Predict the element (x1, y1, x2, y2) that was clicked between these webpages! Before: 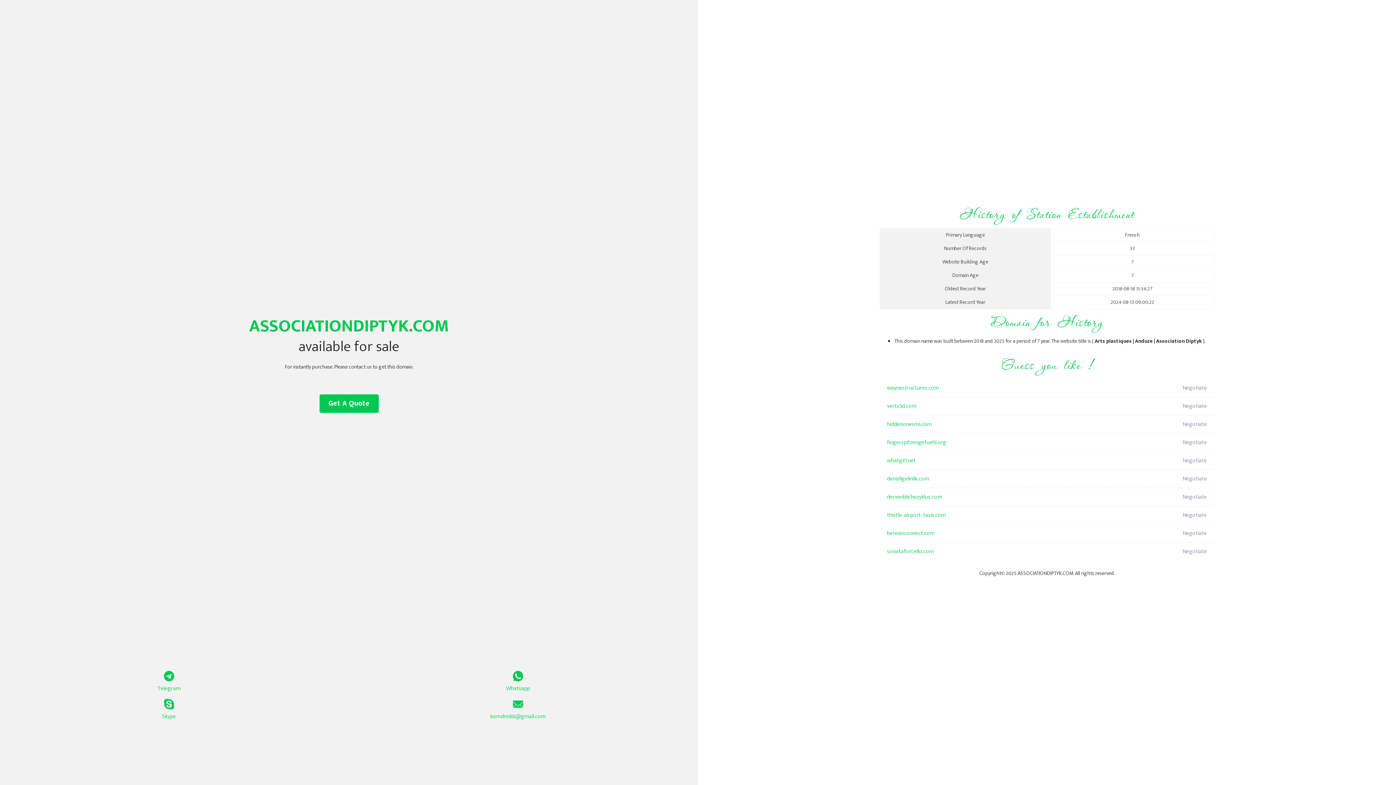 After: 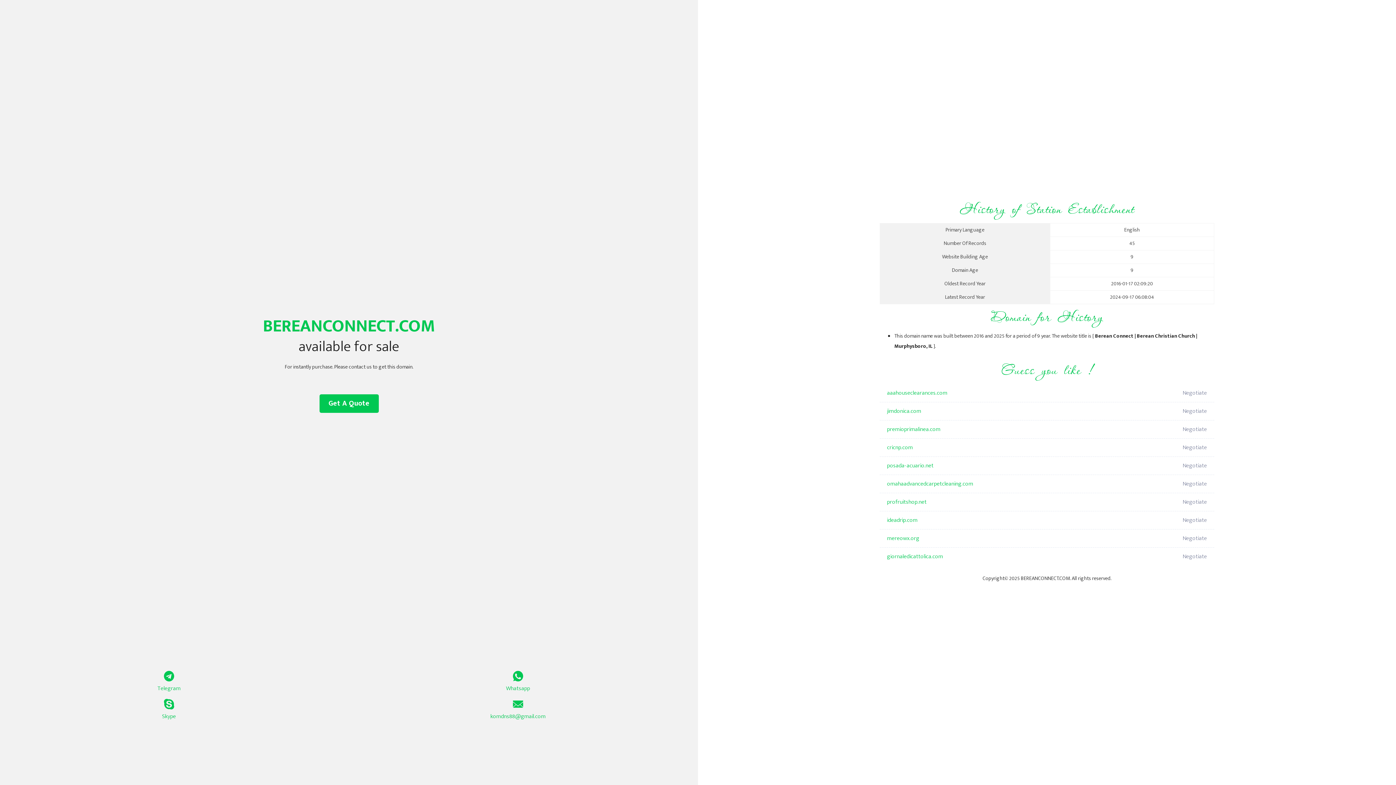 Action: label: bereanconnect.com bbox: (887, 524, 1098, 542)